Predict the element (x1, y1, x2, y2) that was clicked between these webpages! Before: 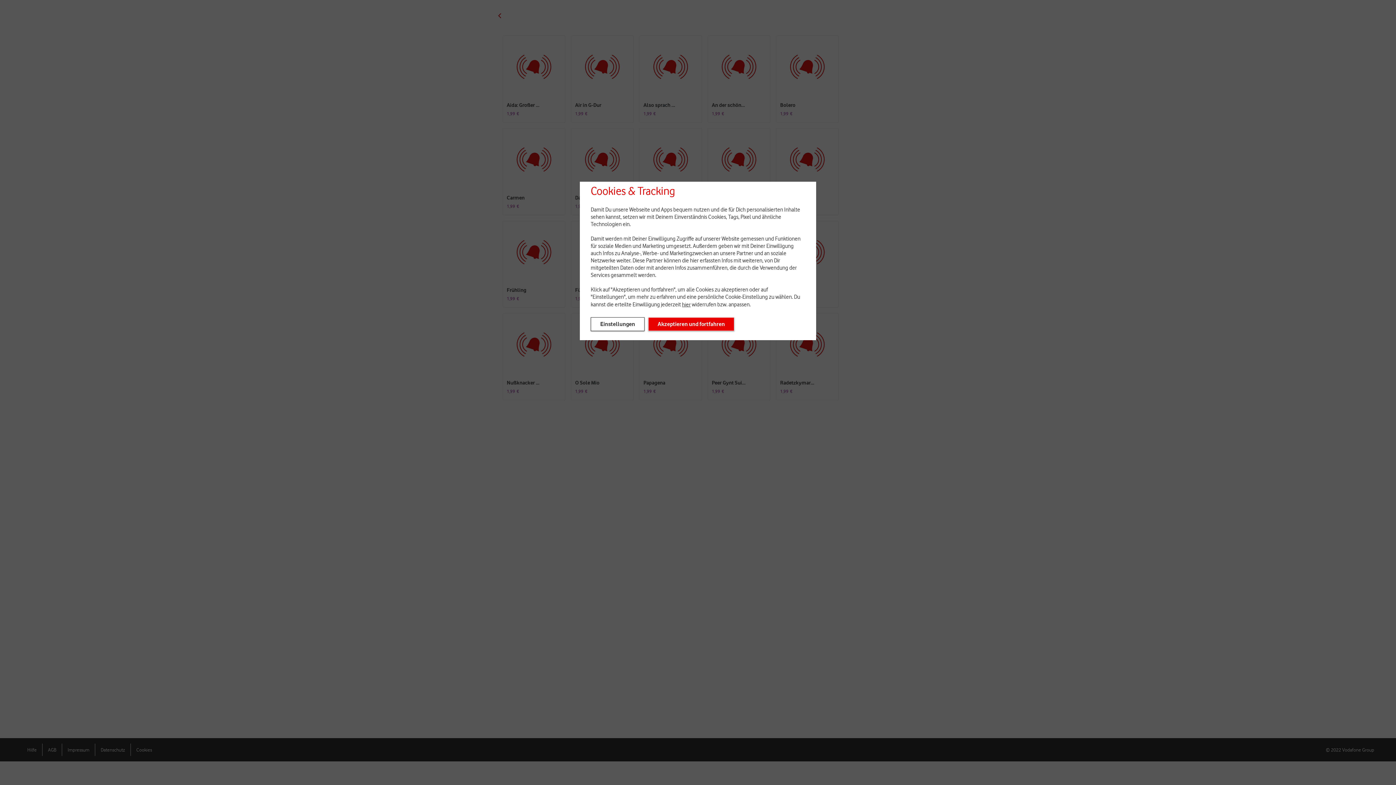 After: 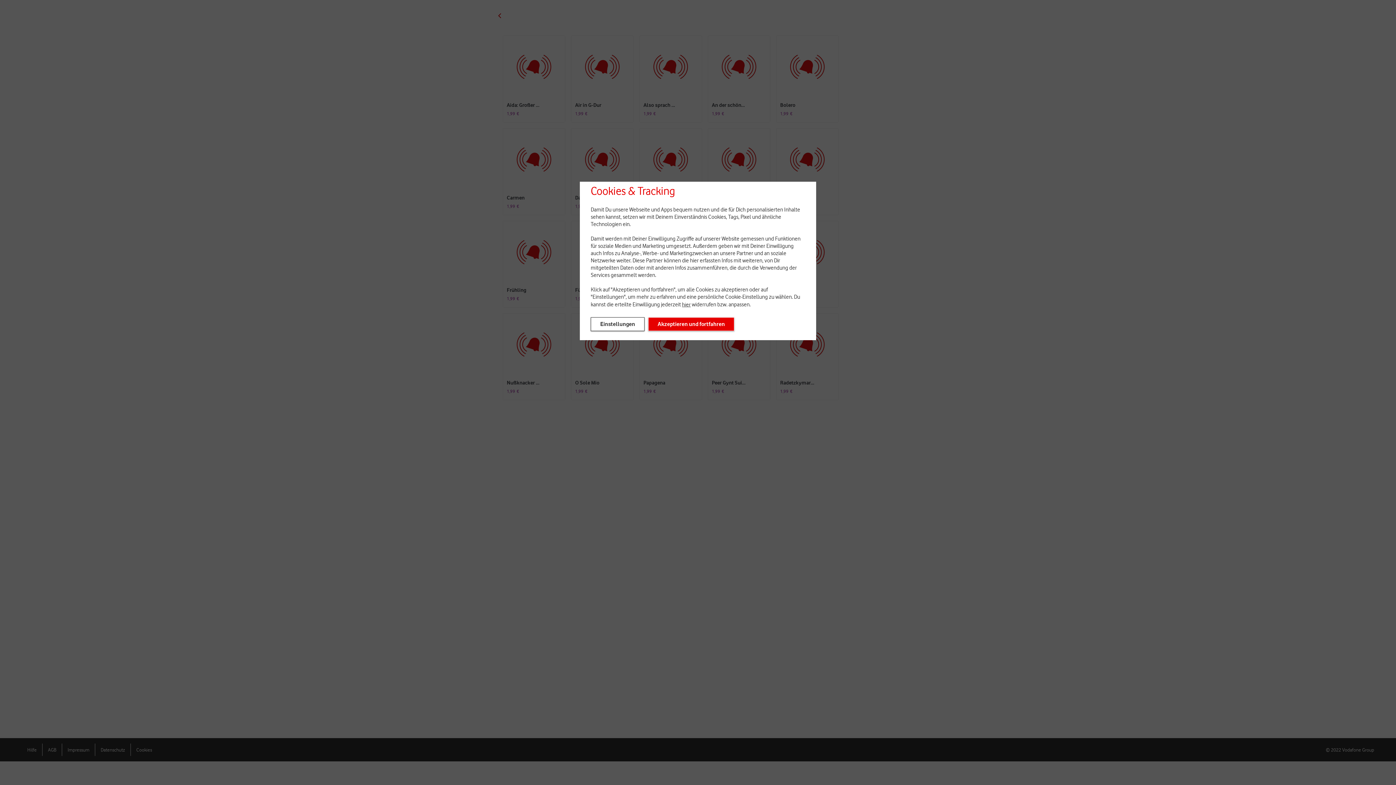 Action: label: hier bbox: (682, 300, 690, 308)